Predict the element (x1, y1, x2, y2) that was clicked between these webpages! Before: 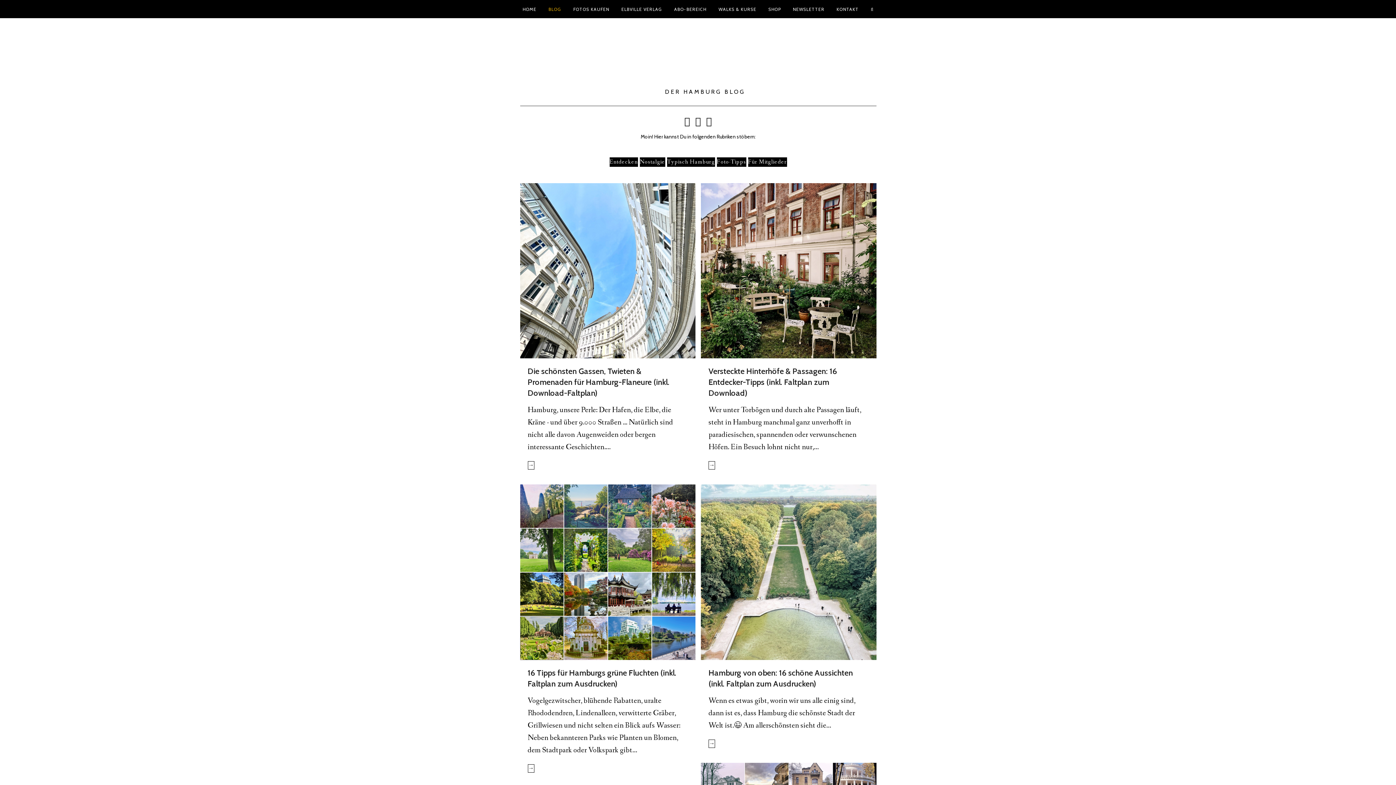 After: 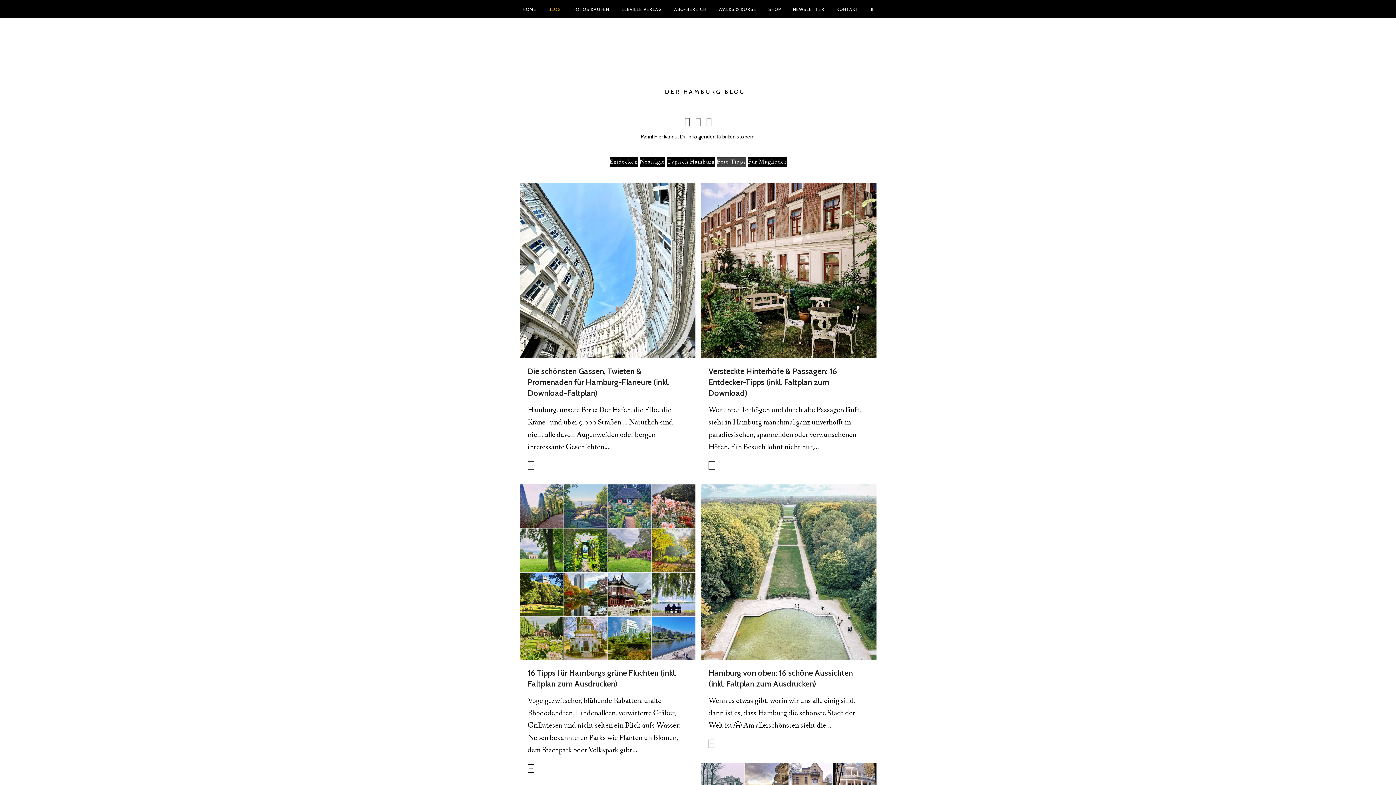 Action: bbox: (716, 157, 746, 166) label: Foto-Tipps